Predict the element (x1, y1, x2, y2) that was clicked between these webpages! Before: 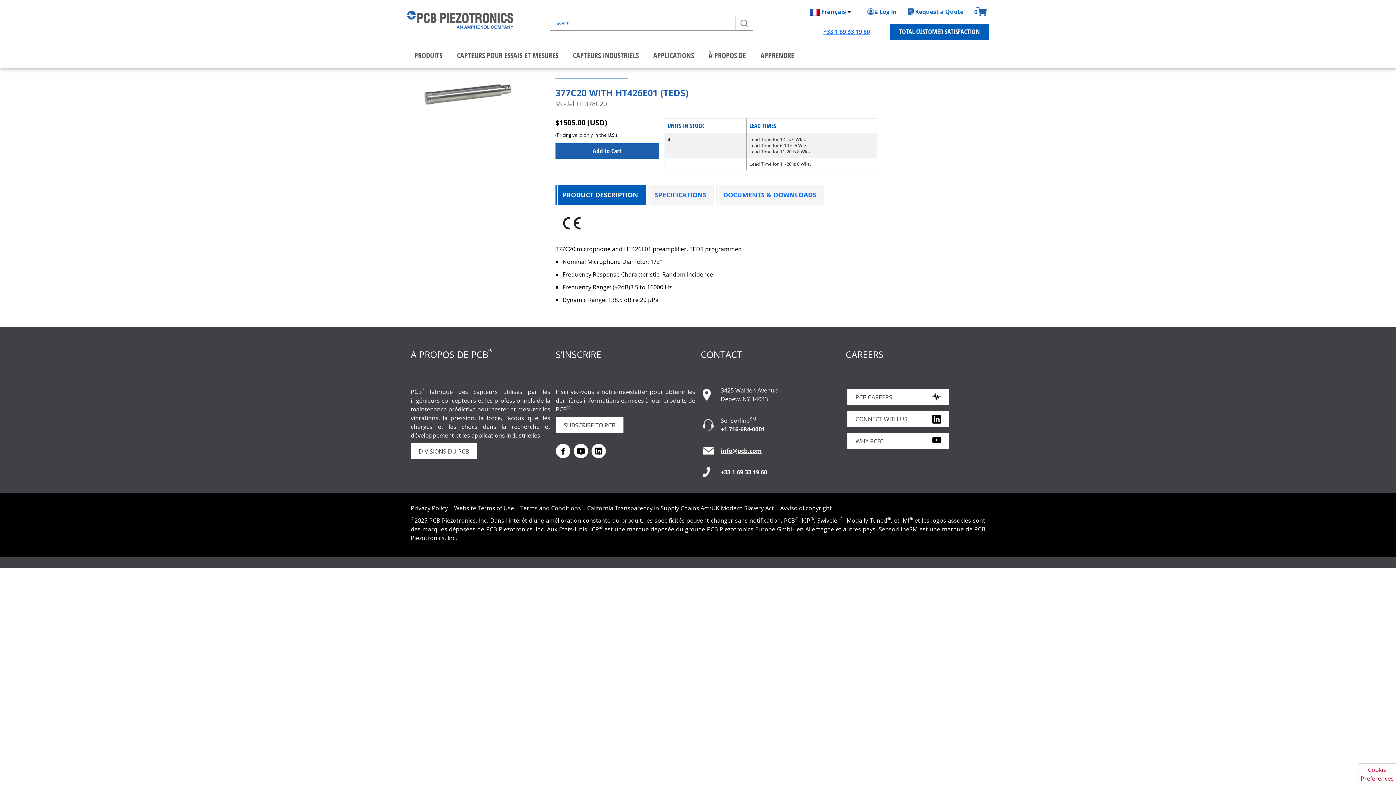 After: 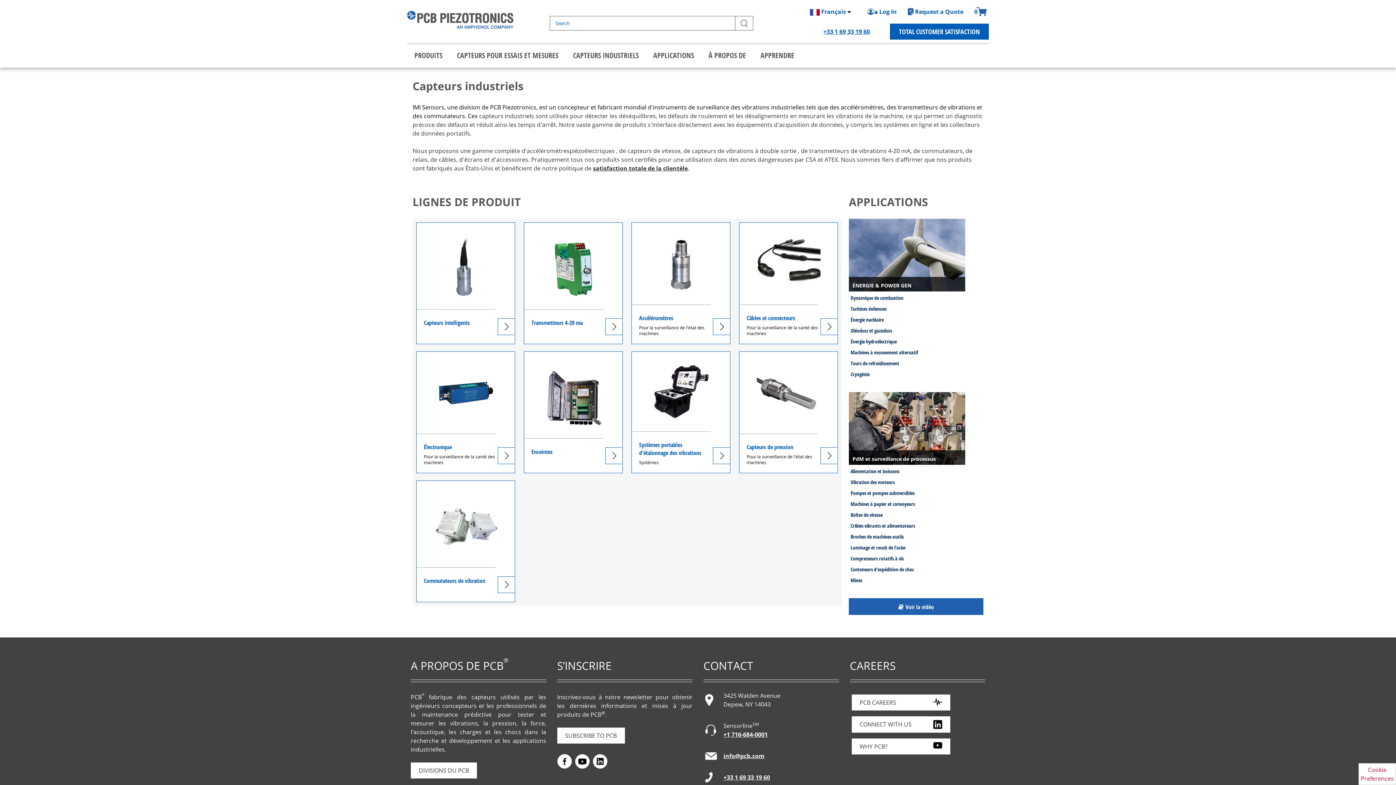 Action: label: CAPTEURS INDUSTRIELS bbox: (573, 44, 638, 67)